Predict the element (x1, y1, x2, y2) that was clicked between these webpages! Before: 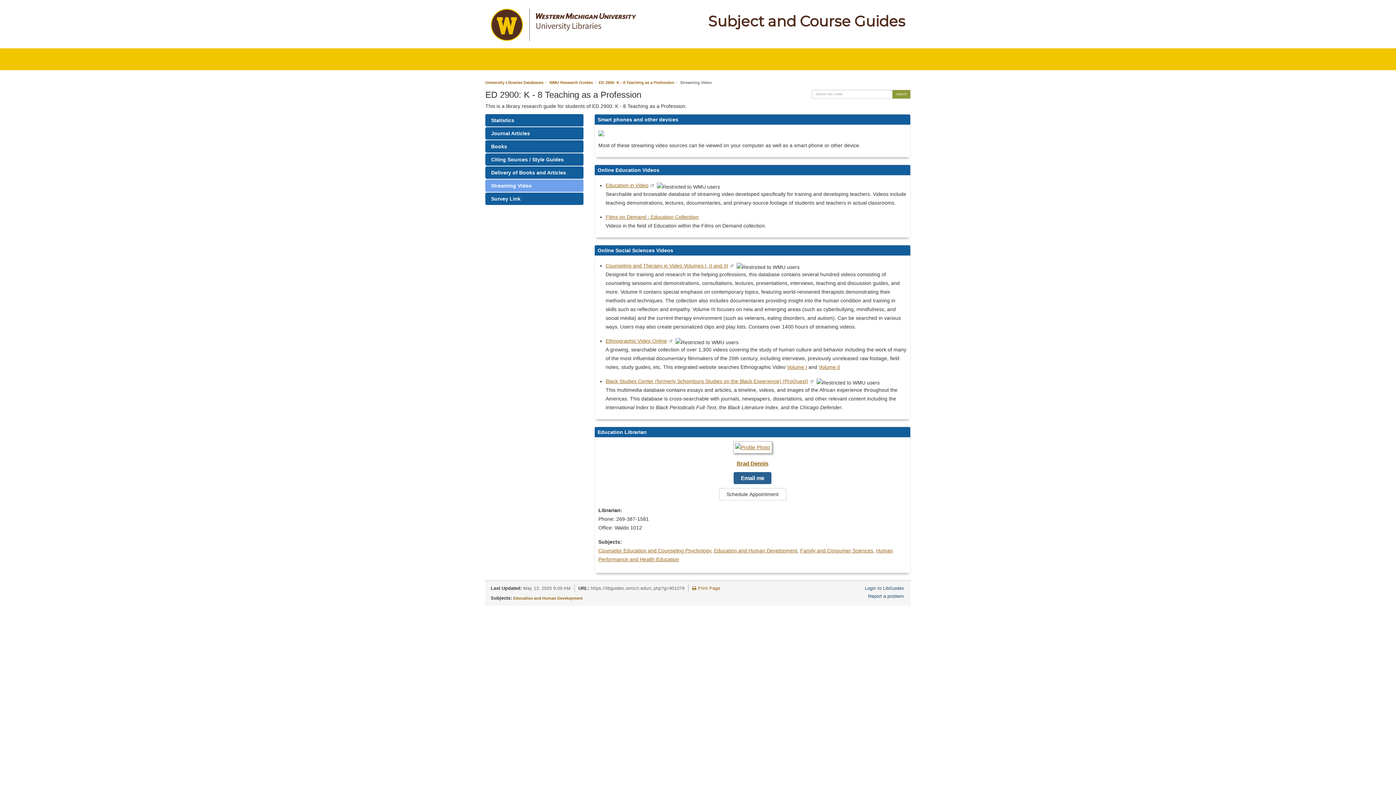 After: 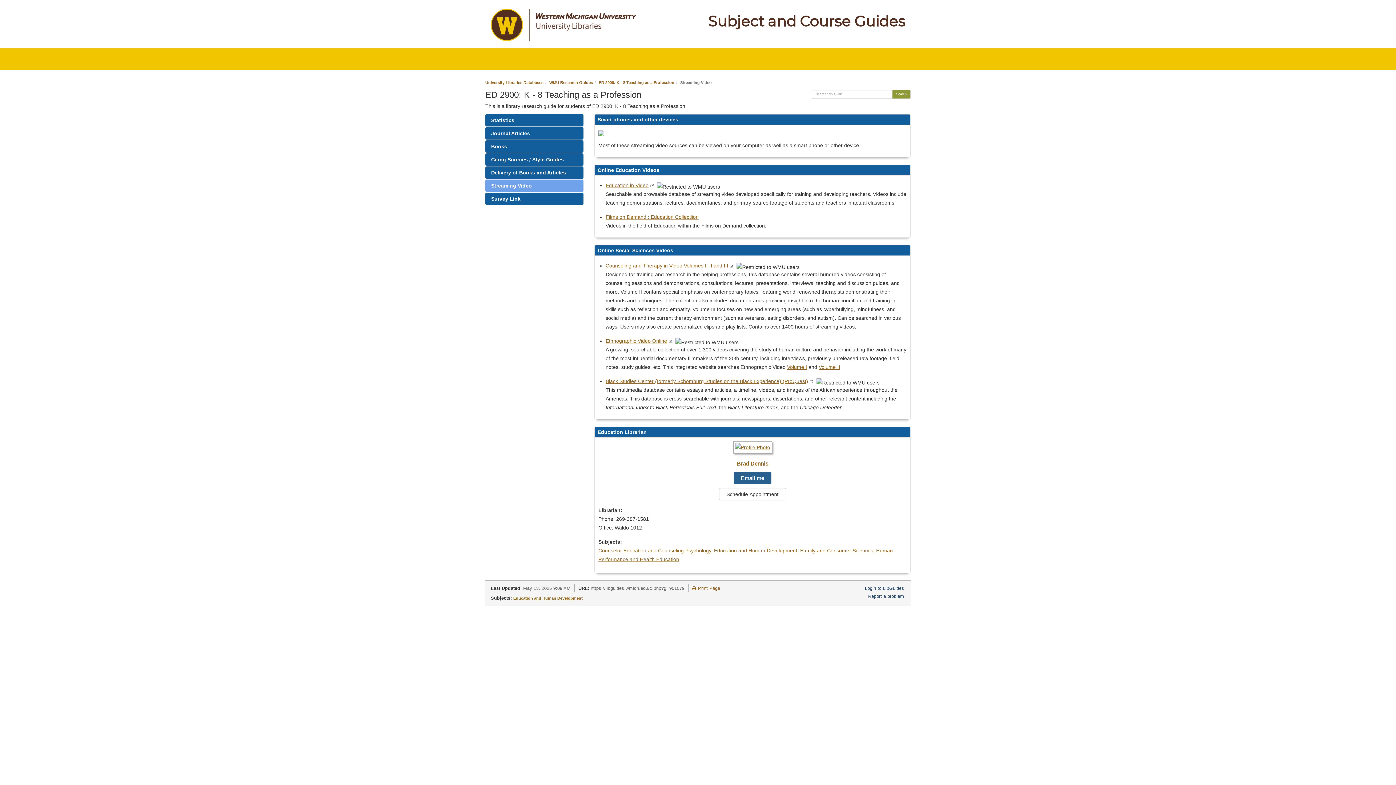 Action: label:  Print Page bbox: (692, 586, 720, 591)